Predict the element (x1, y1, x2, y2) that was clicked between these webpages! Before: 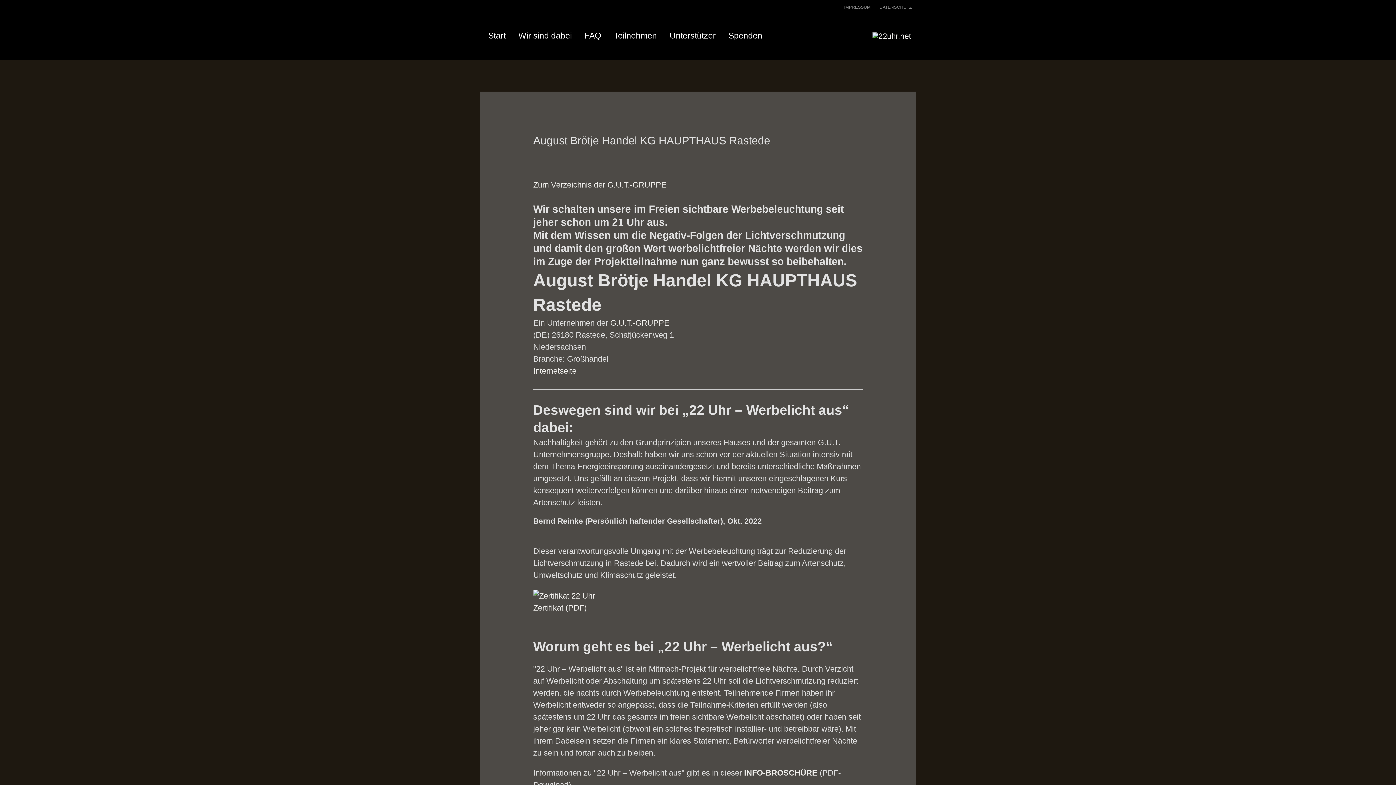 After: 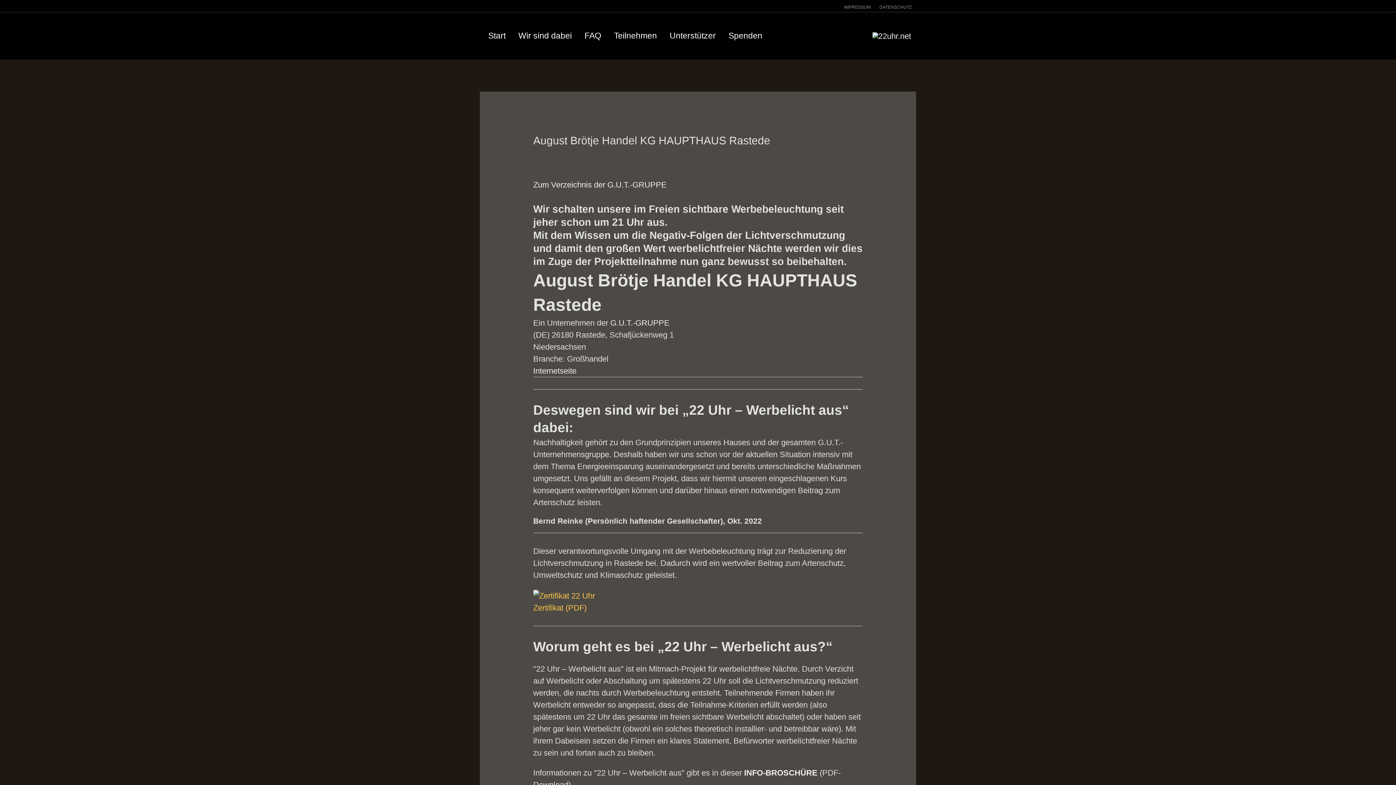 Action: label: Zertifikat (PDF) bbox: (533, 591, 863, 614)